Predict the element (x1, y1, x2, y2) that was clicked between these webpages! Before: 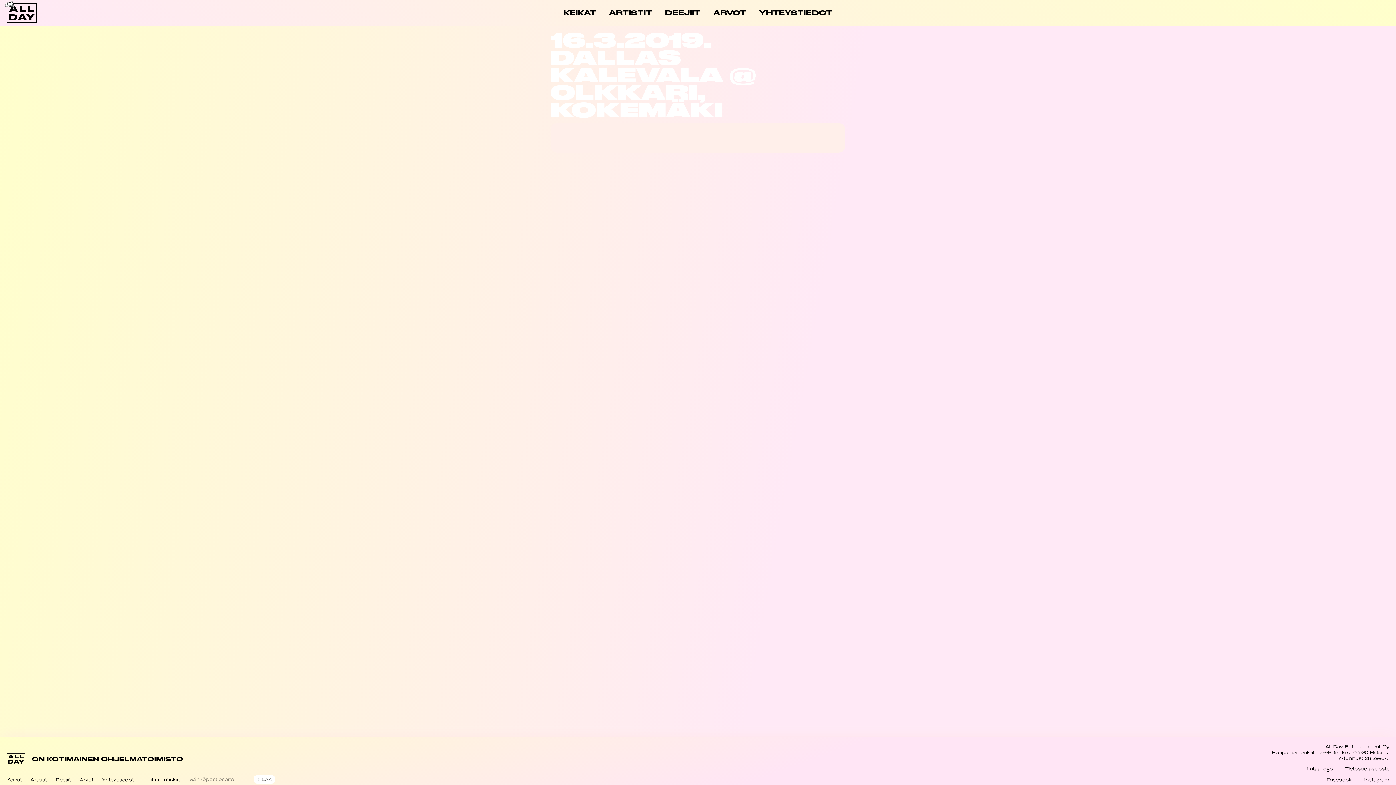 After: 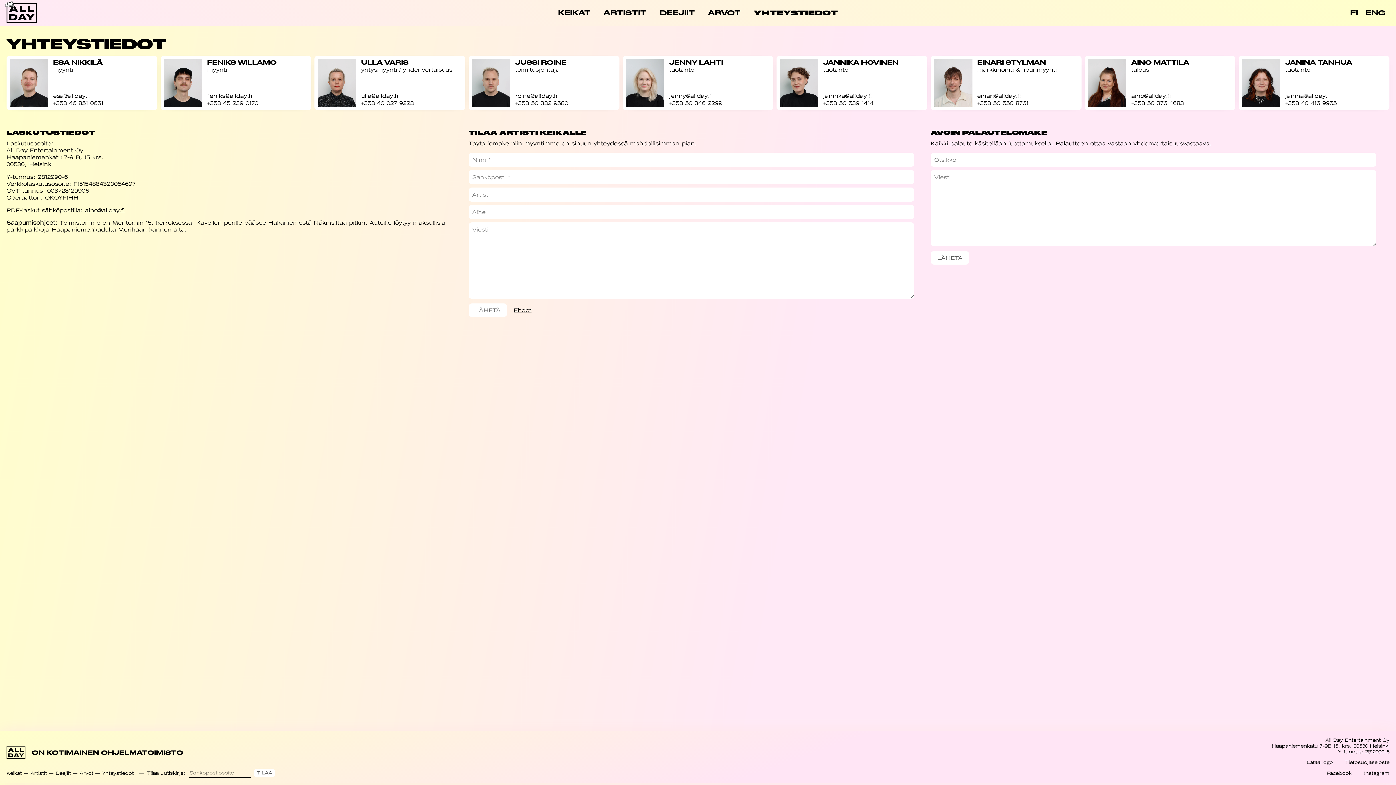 Action: label: YHTEYSTIEDOT bbox: (752, 2, 839, 23)